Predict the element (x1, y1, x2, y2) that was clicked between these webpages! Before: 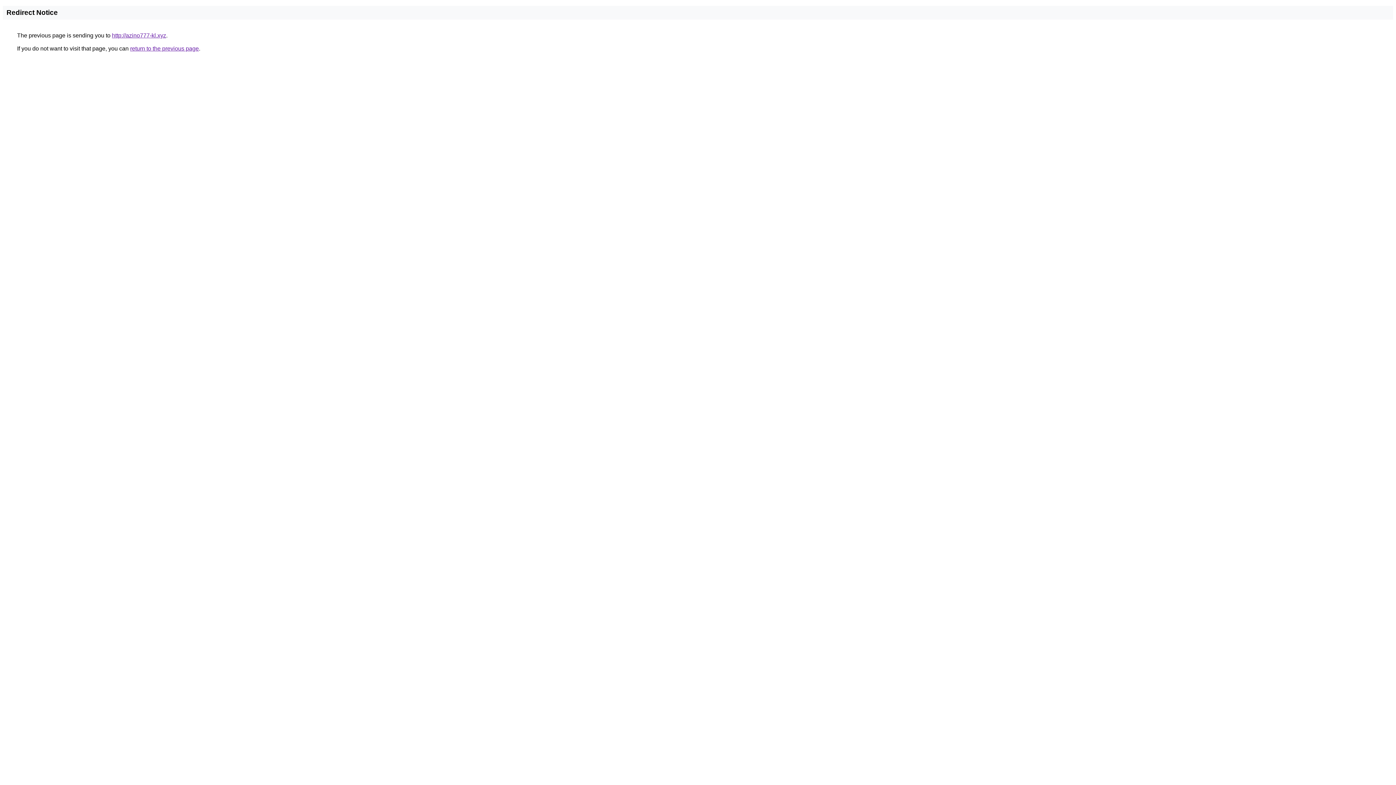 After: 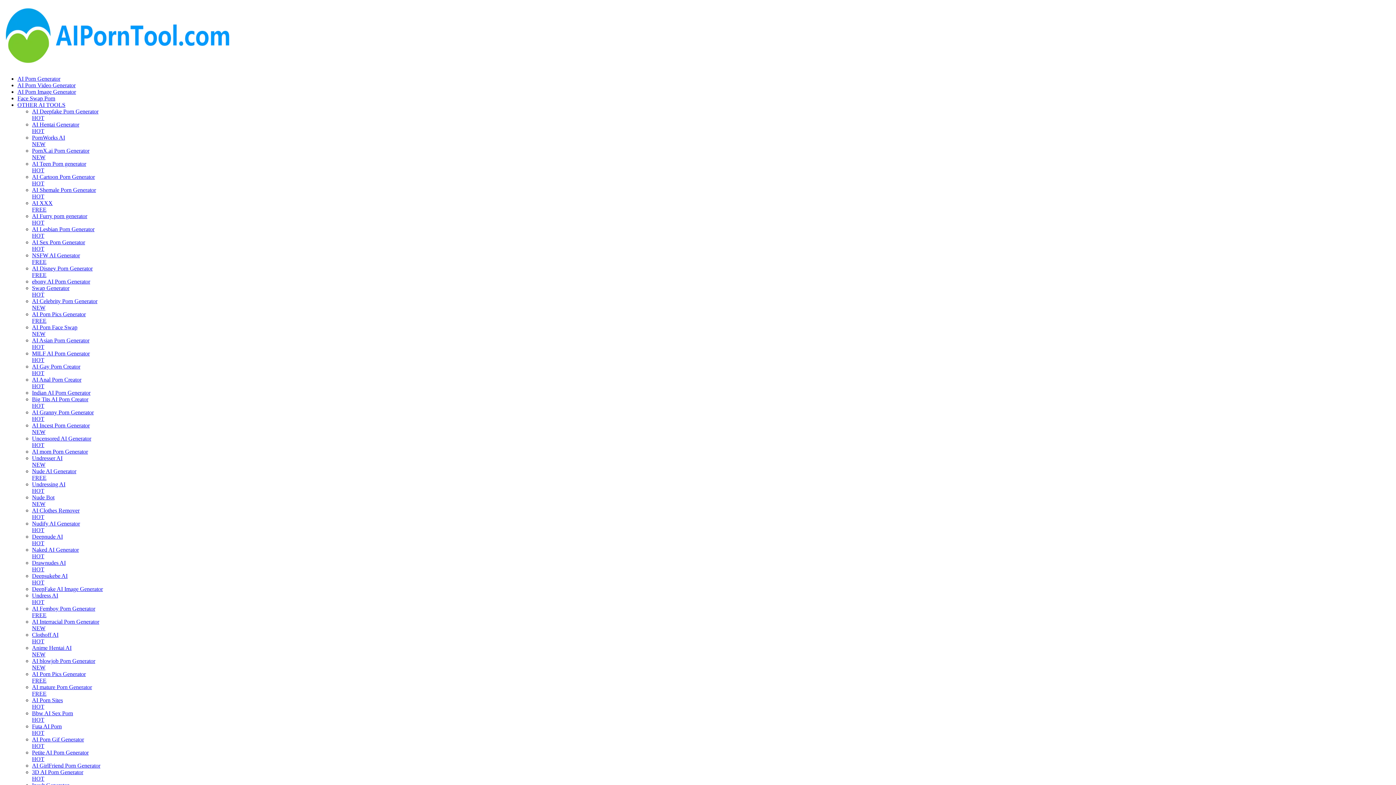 Action: label: http://azino777-kl.xyz bbox: (112, 32, 166, 38)